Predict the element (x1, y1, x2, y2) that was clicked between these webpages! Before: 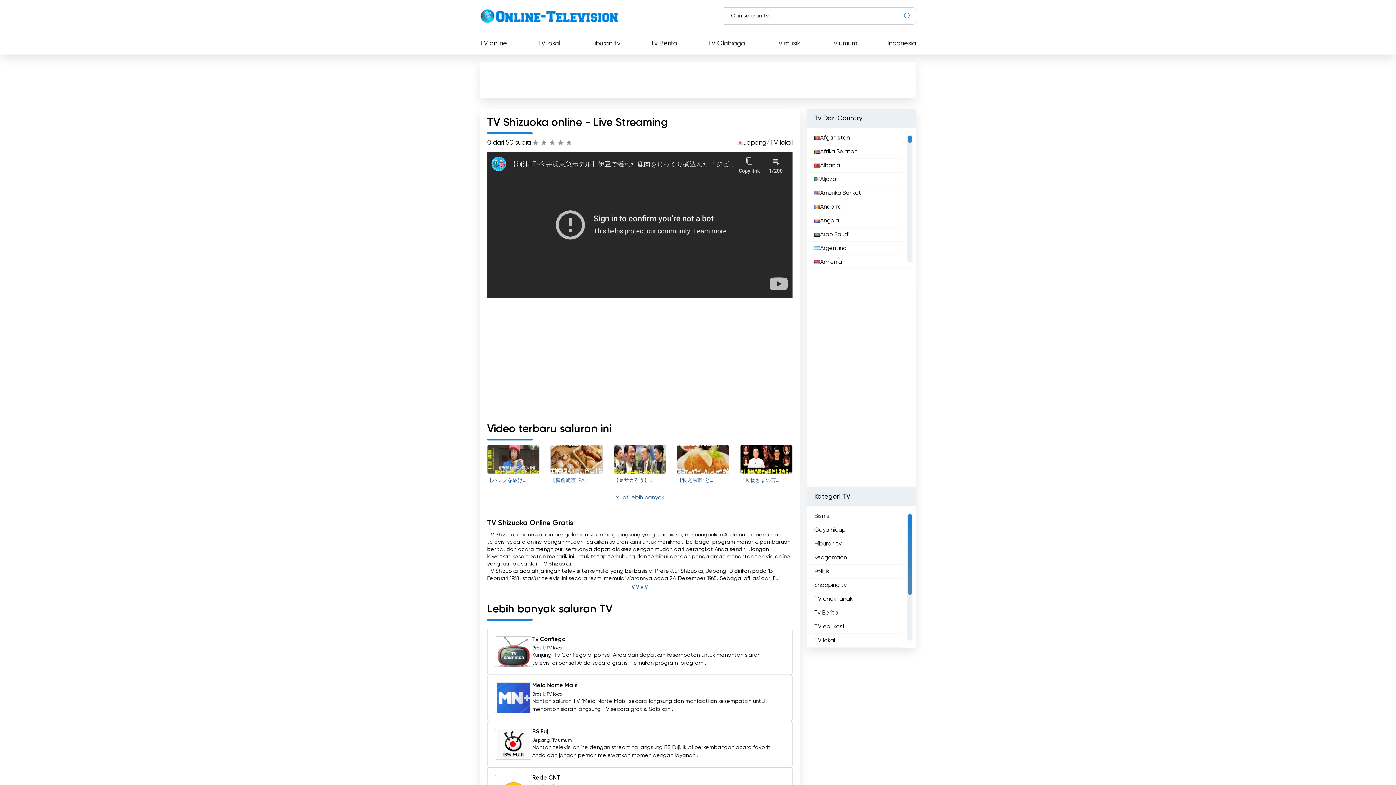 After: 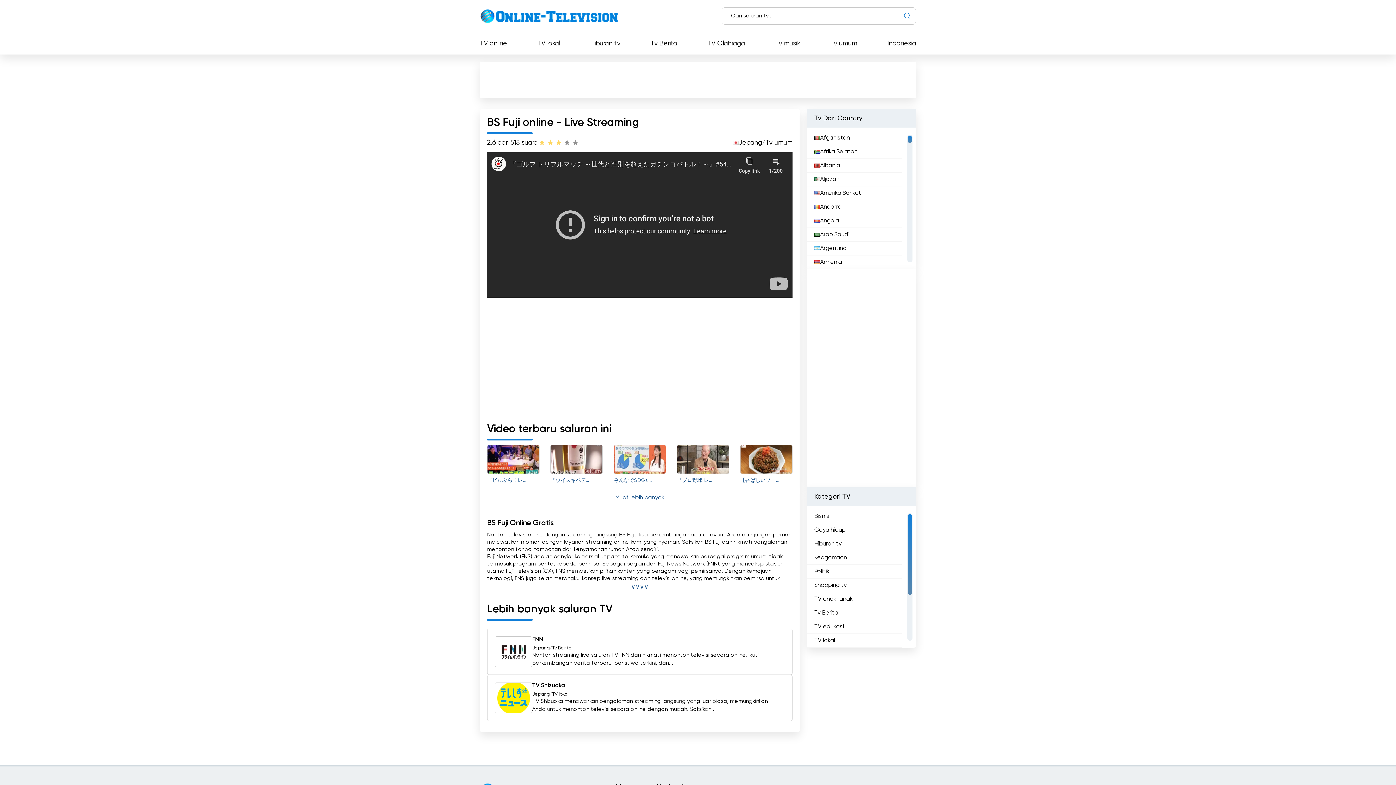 Action: bbox: (497, 728, 530, 760)